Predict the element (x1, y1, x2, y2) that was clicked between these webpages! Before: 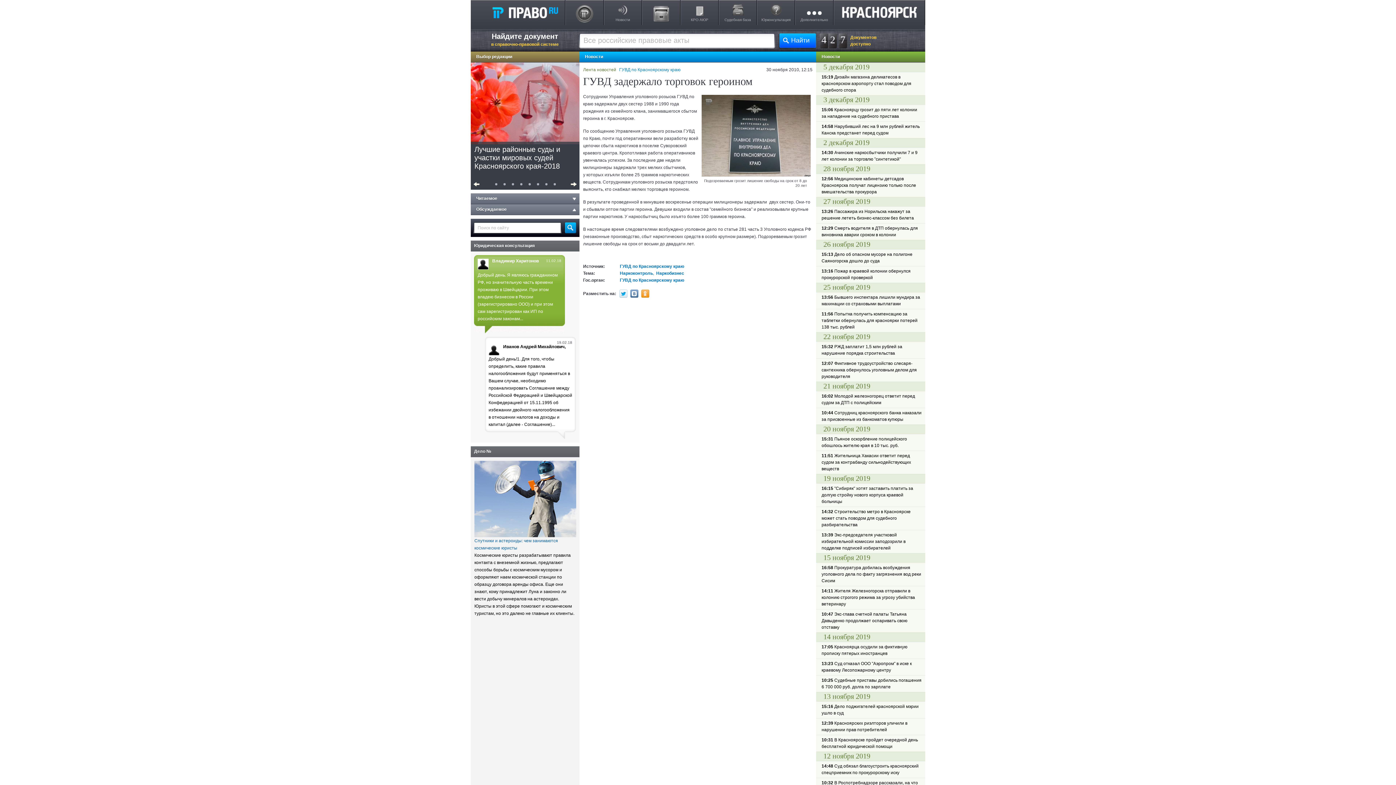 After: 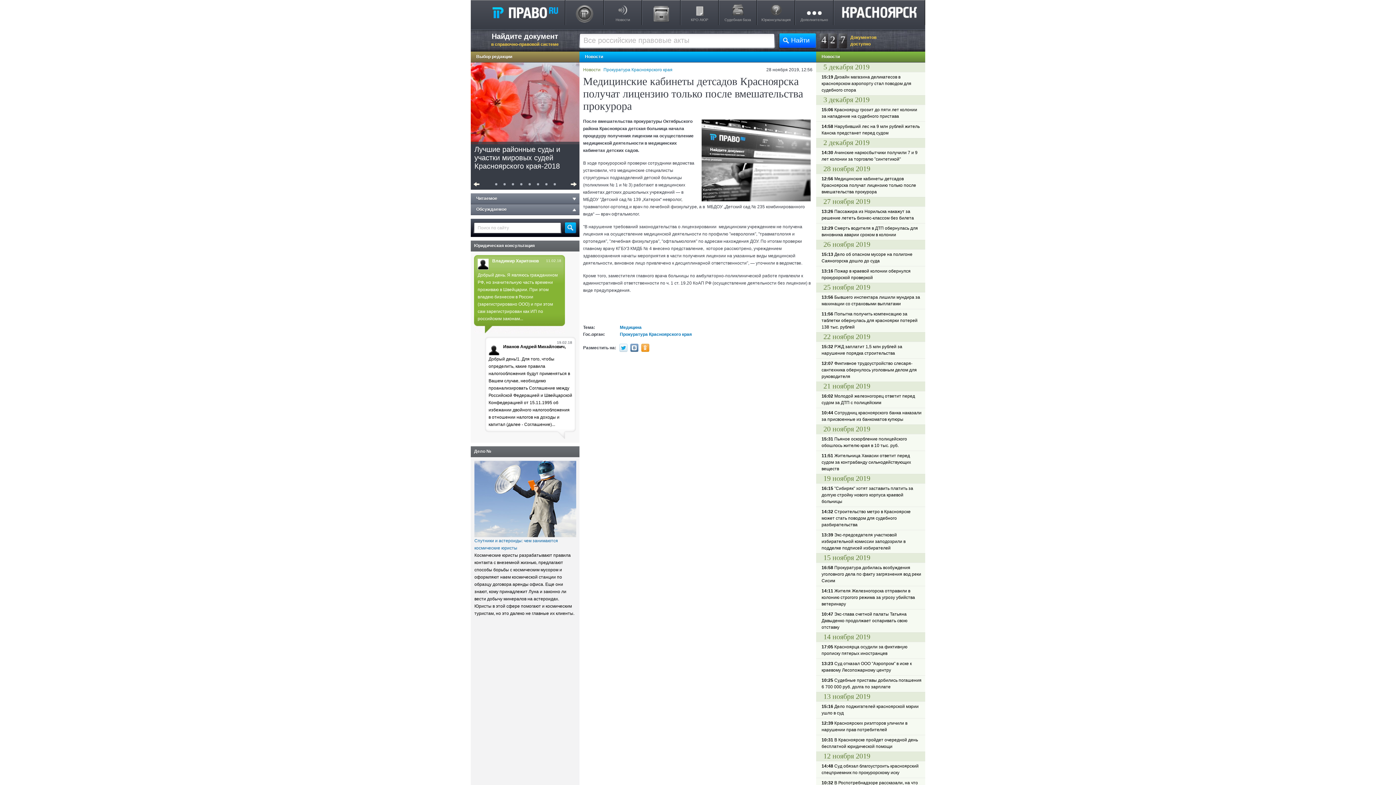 Action: label: 12:56 Медицинские кабинеты детсадов Красноярска получат лицензию только после вмешательства прокурора bbox: (821, 175, 921, 195)